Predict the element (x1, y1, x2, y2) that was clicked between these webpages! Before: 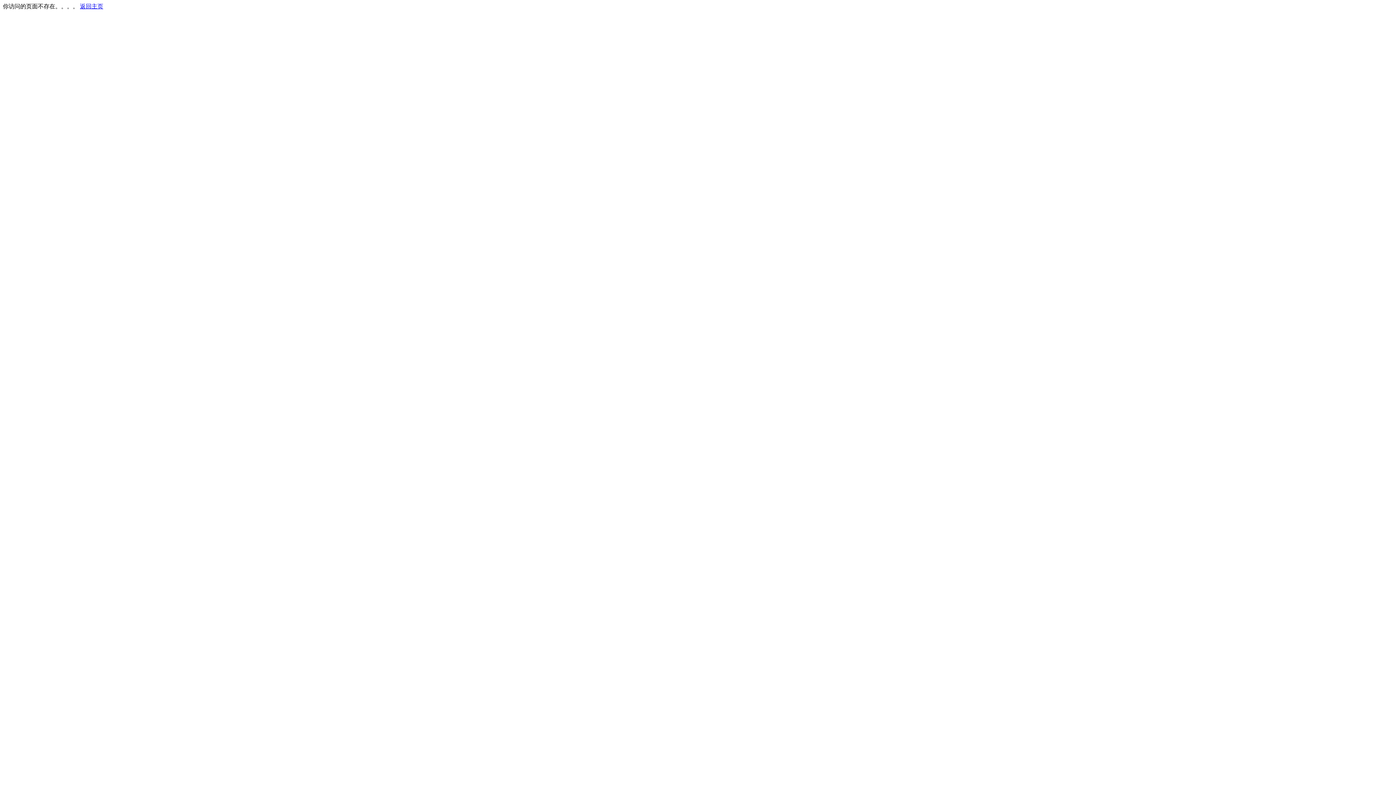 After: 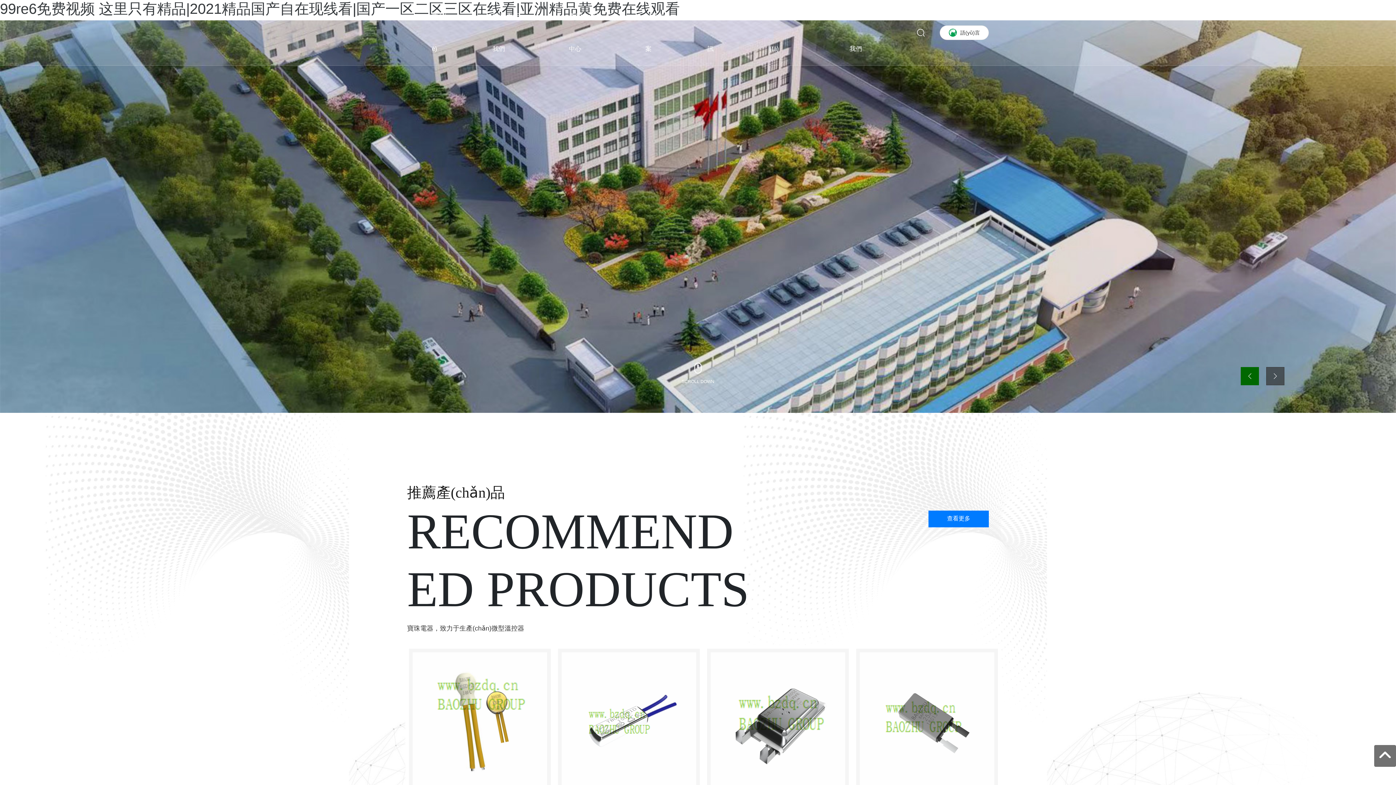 Action: label: 返回主页 bbox: (80, 3, 103, 9)